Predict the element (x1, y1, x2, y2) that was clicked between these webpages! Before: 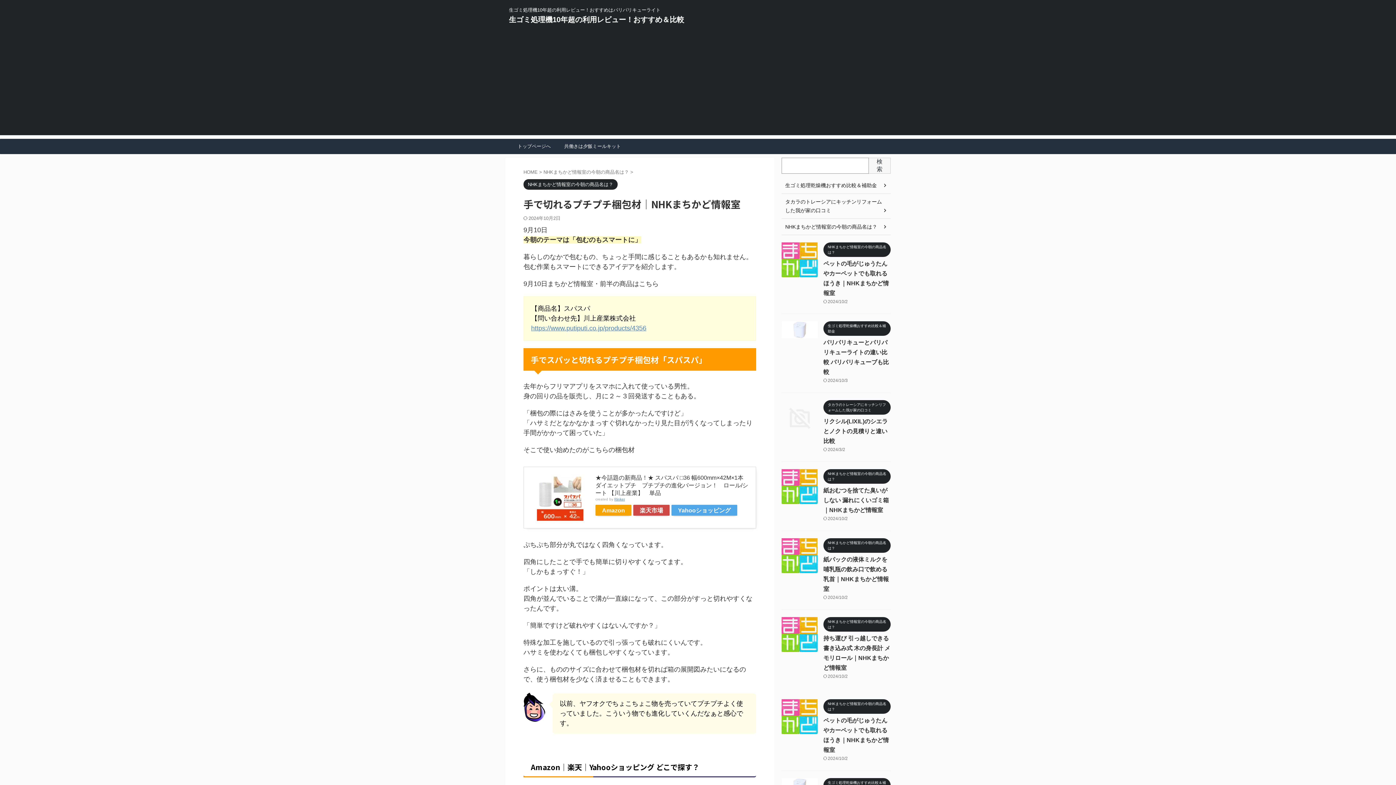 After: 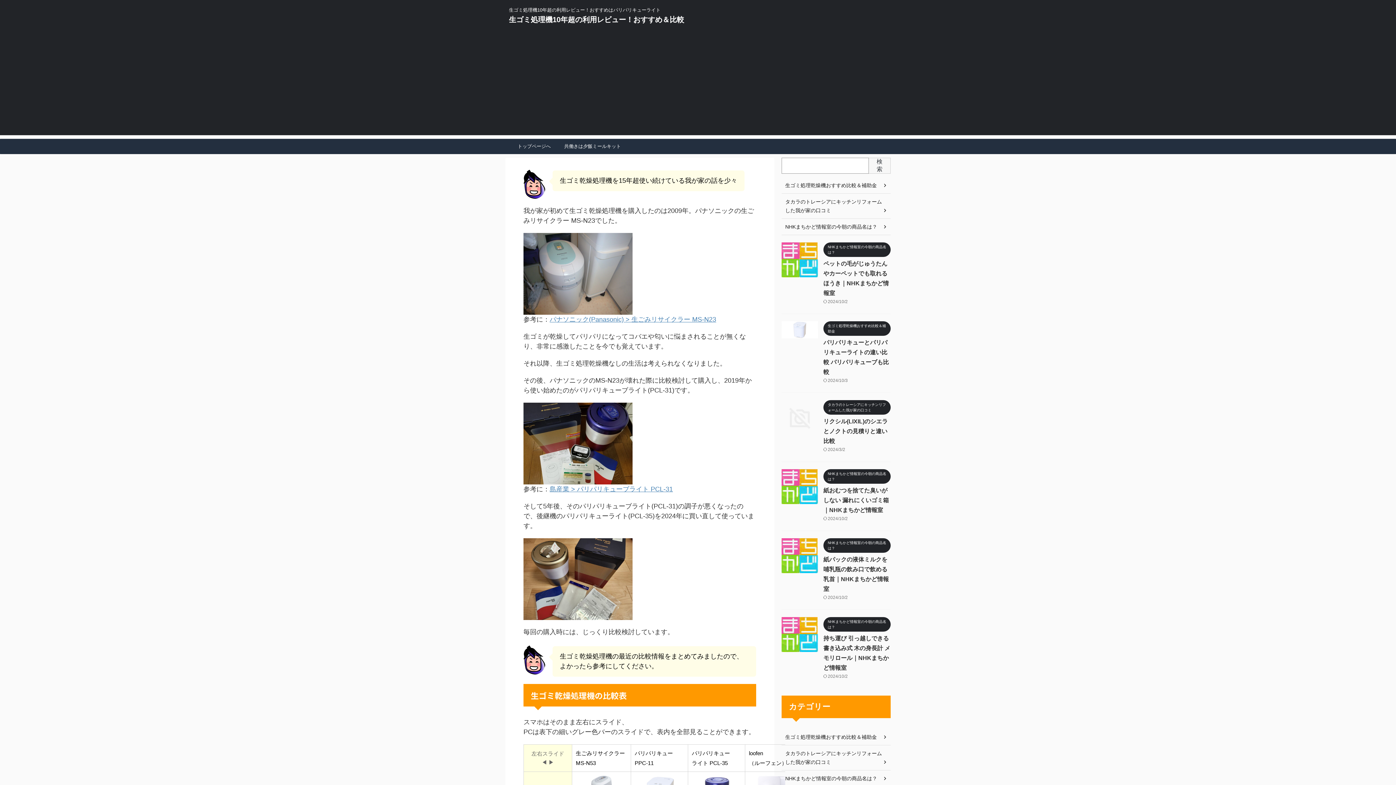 Action: label: 生ゴミ処理機10年超の利用レビュー！おすすめ＆比較 bbox: (509, 15, 684, 23)